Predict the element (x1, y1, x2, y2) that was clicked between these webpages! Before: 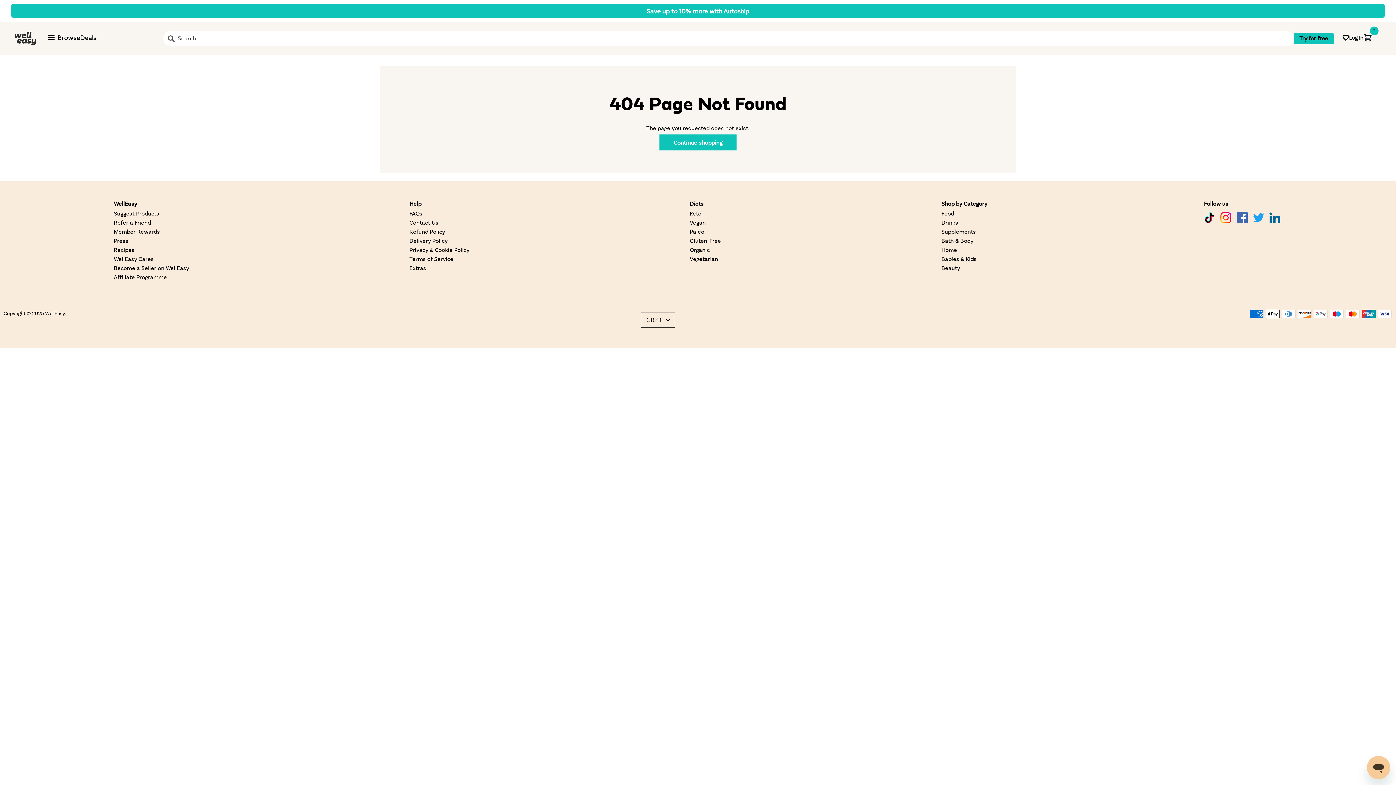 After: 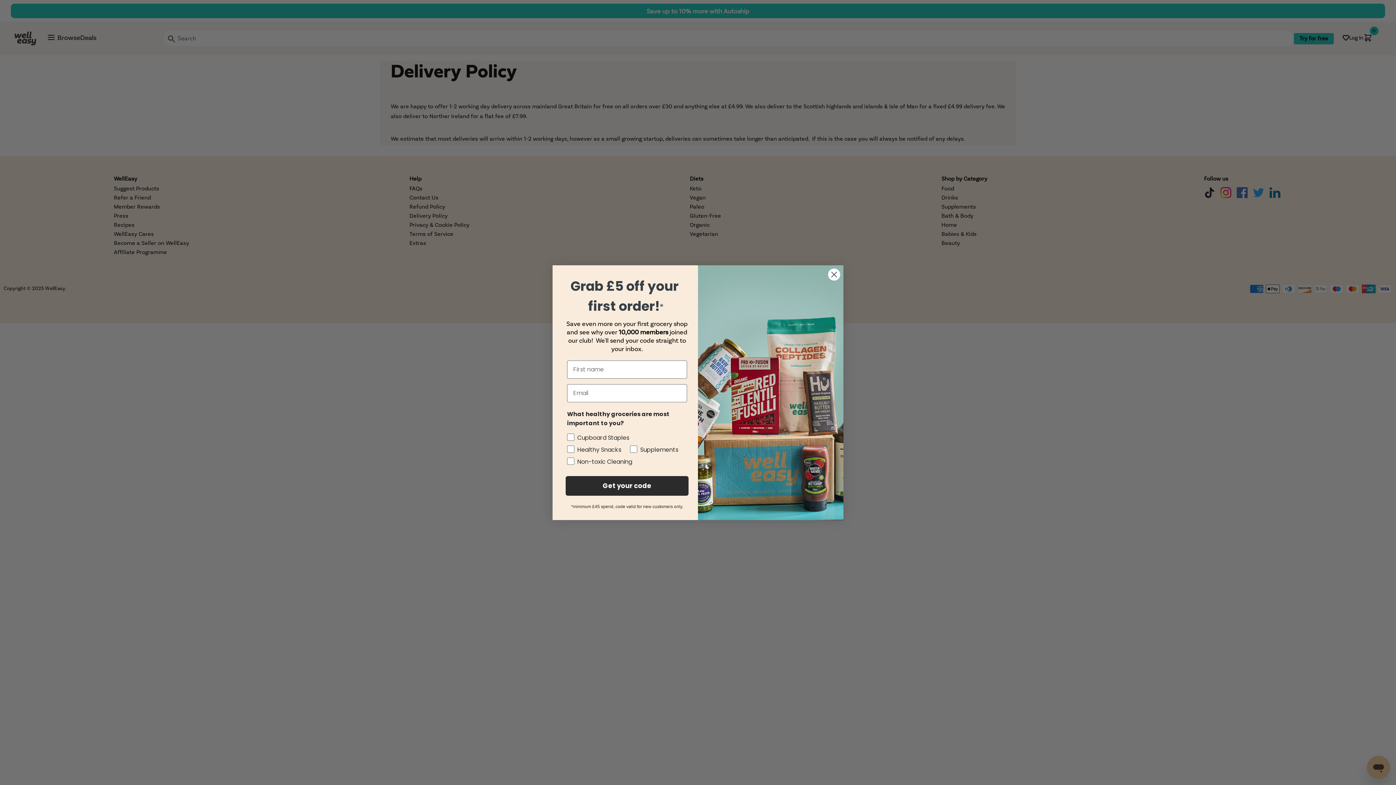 Action: bbox: (405, 236, 451, 245) label: Delivery Policy